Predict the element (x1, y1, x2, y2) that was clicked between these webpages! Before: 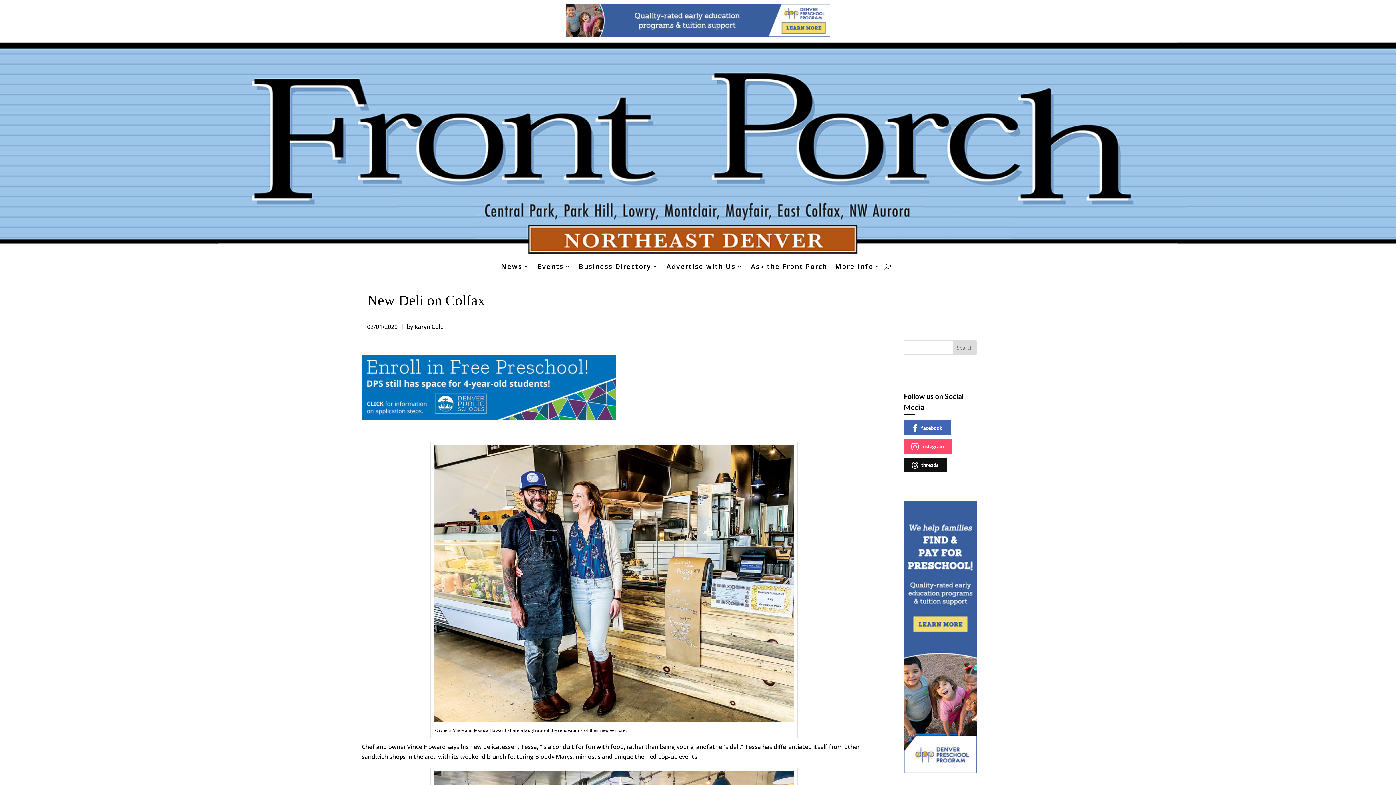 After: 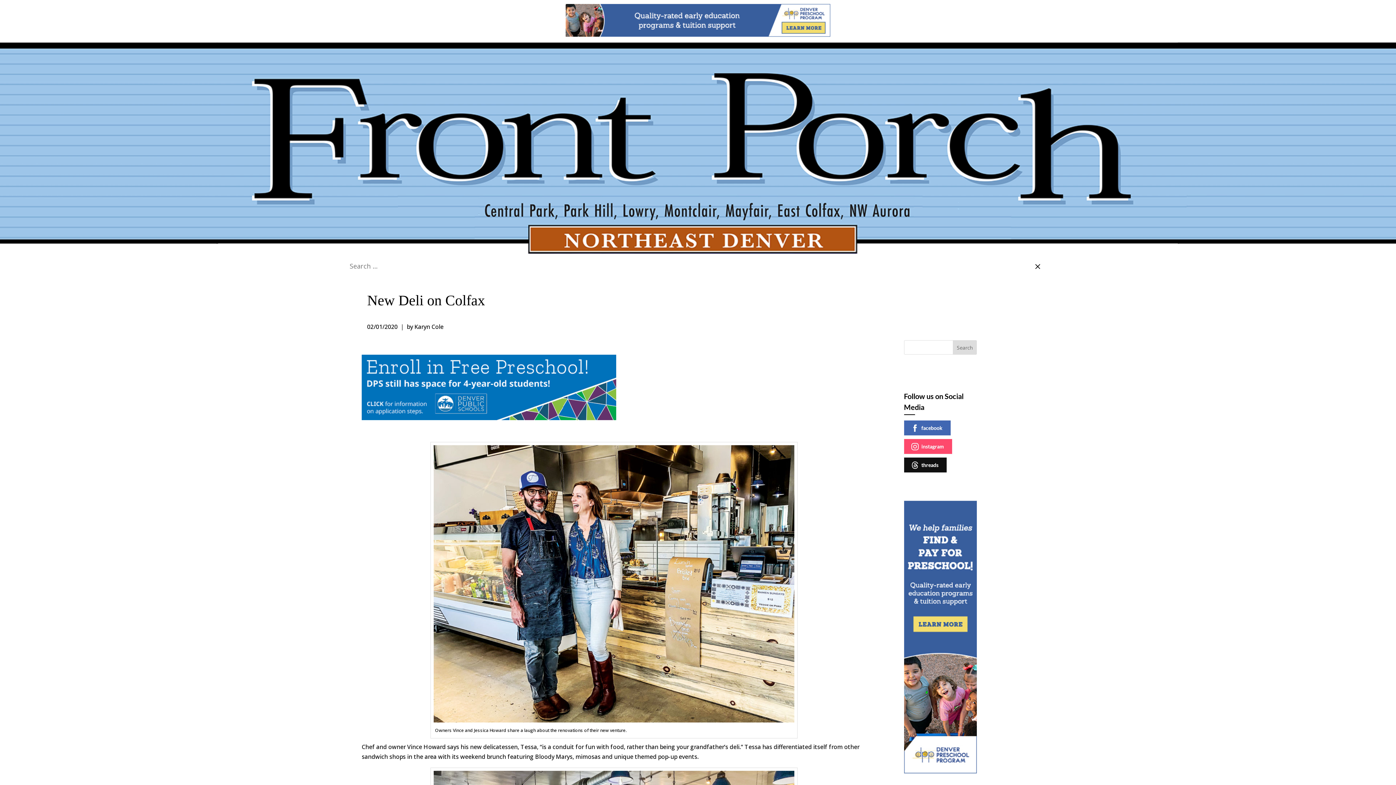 Action: bbox: (884, 261, 891, 272)